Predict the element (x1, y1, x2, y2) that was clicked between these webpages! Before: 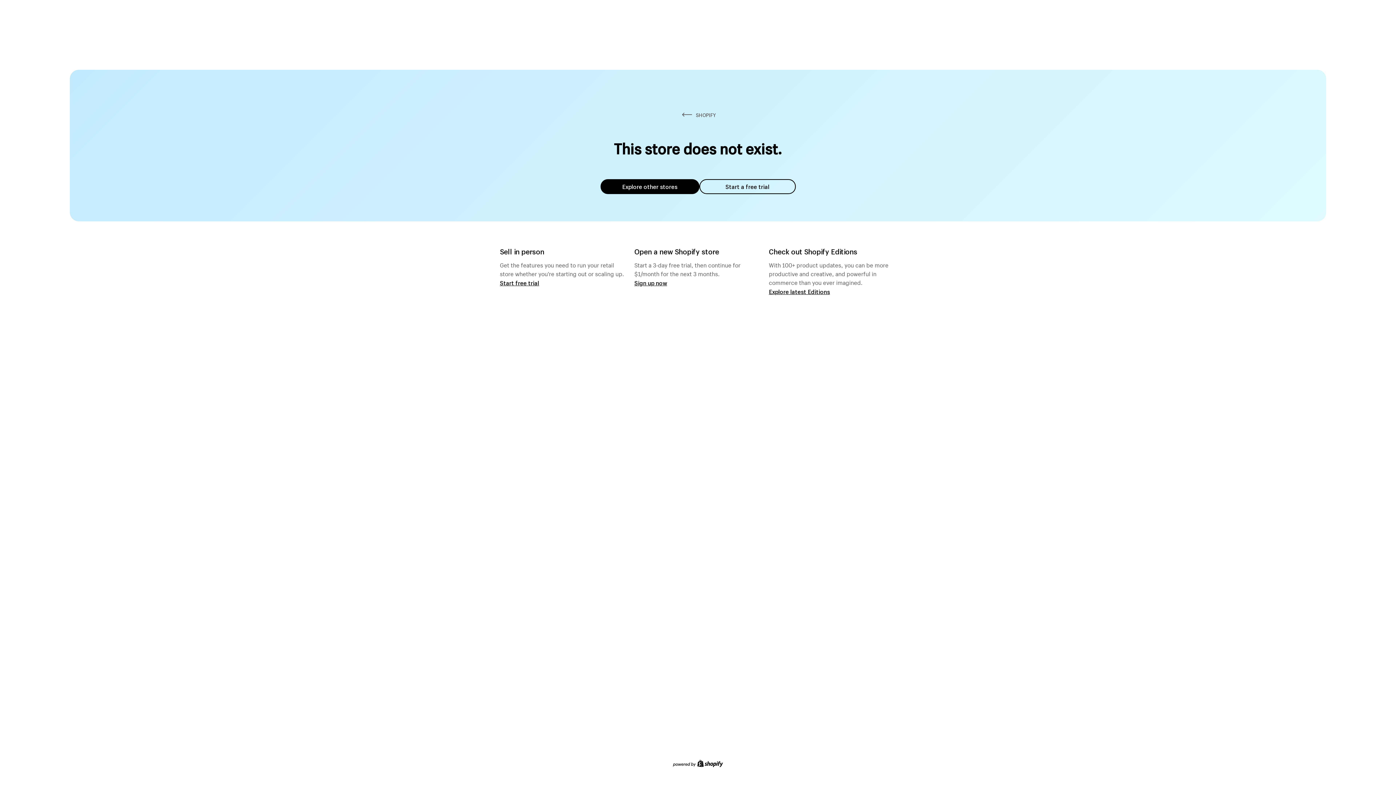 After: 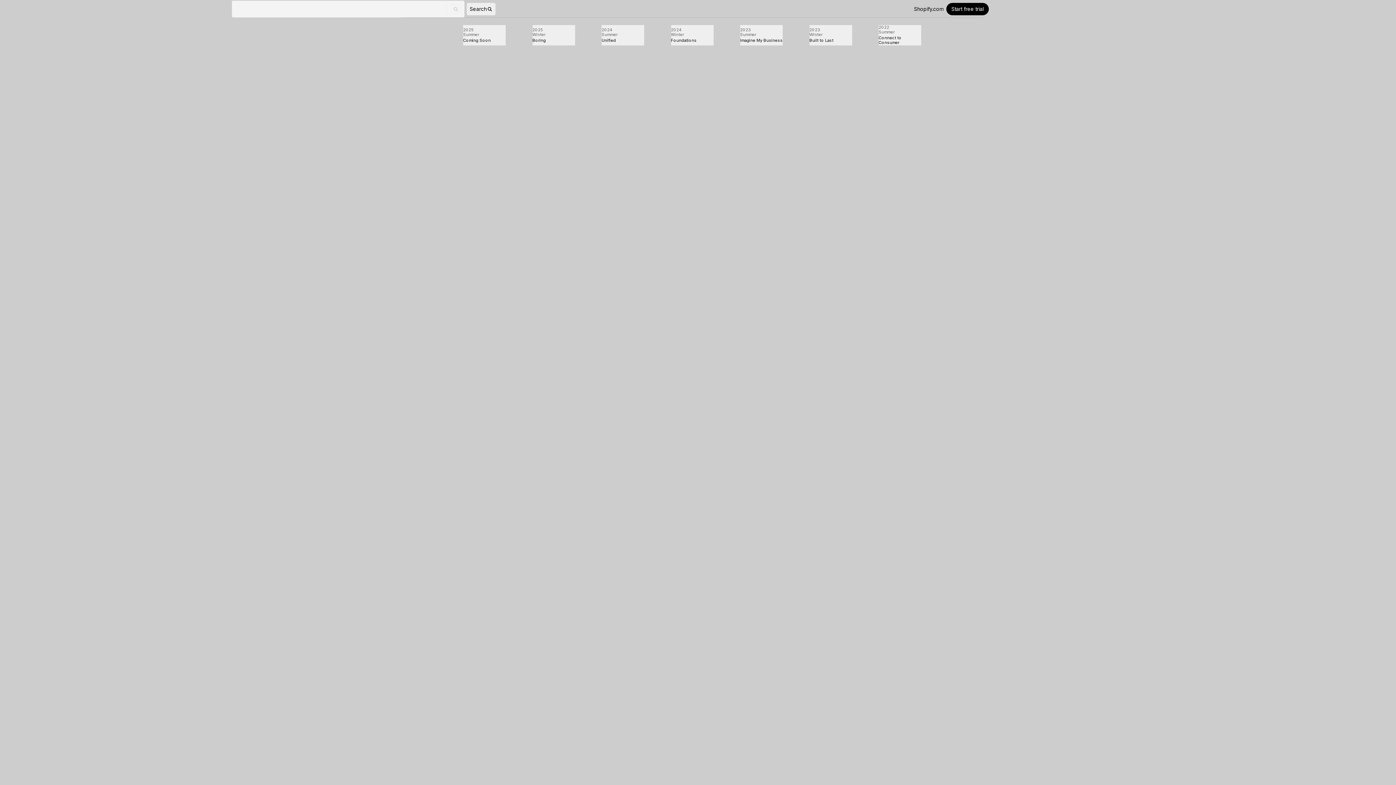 Action: bbox: (769, 287, 830, 295) label: Explore latest Editions